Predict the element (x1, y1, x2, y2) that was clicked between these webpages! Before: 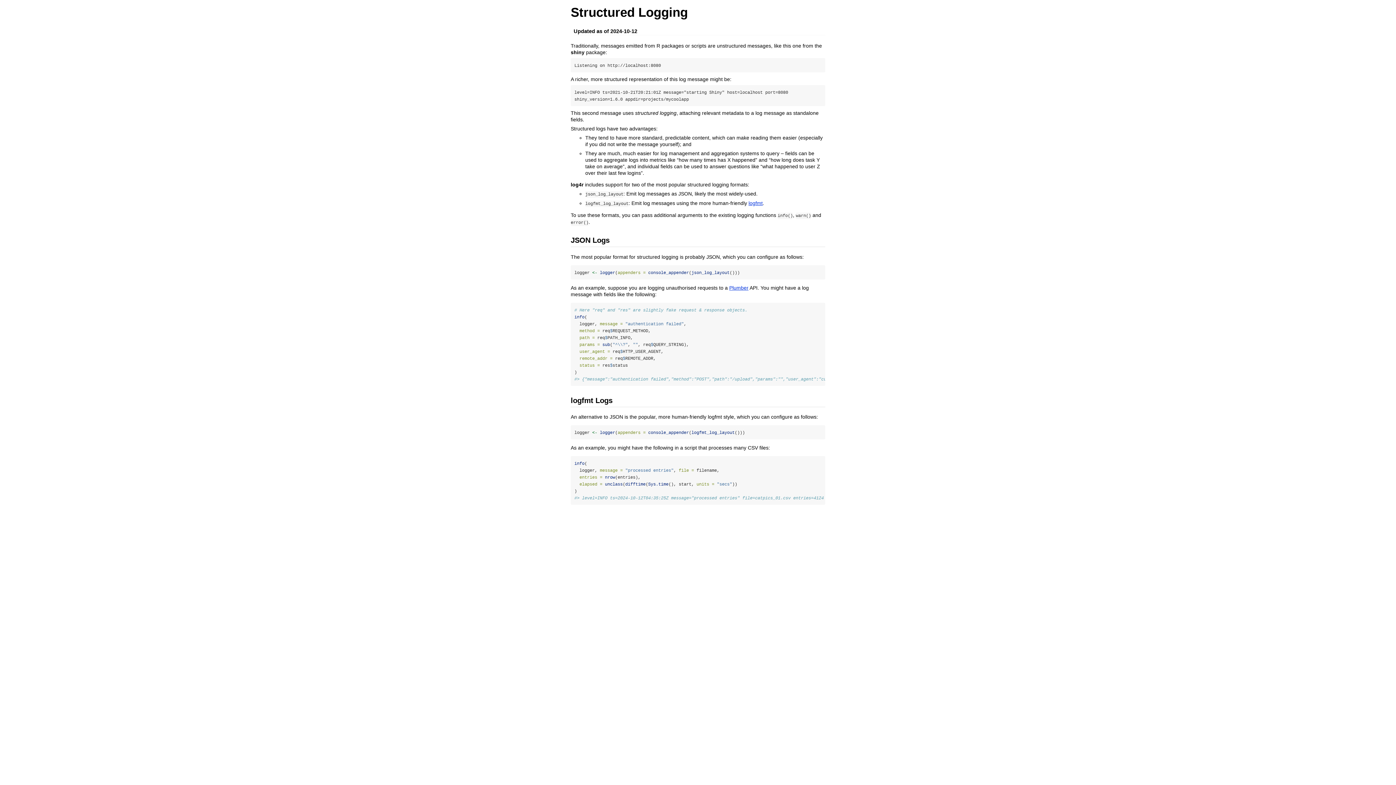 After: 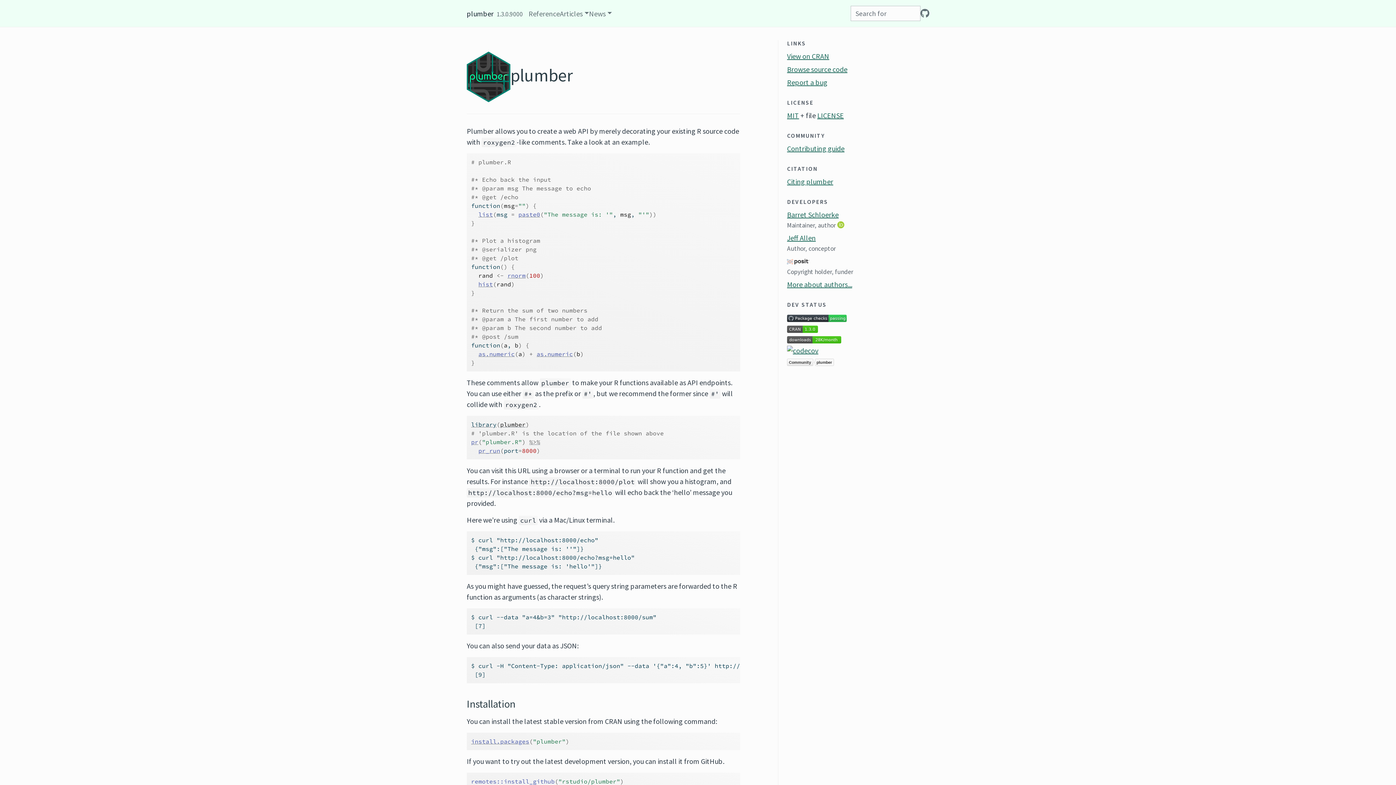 Action: bbox: (729, 284, 748, 290) label: Plumber